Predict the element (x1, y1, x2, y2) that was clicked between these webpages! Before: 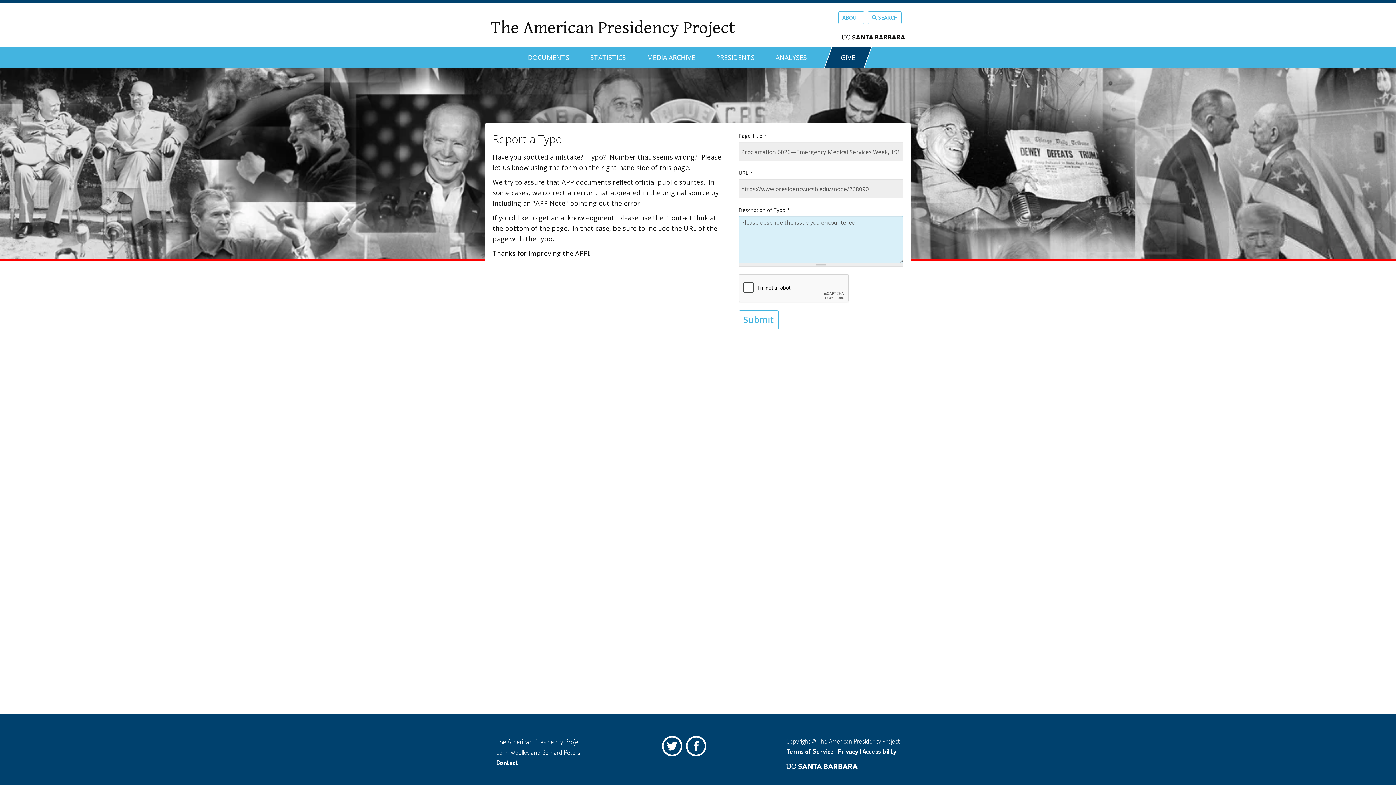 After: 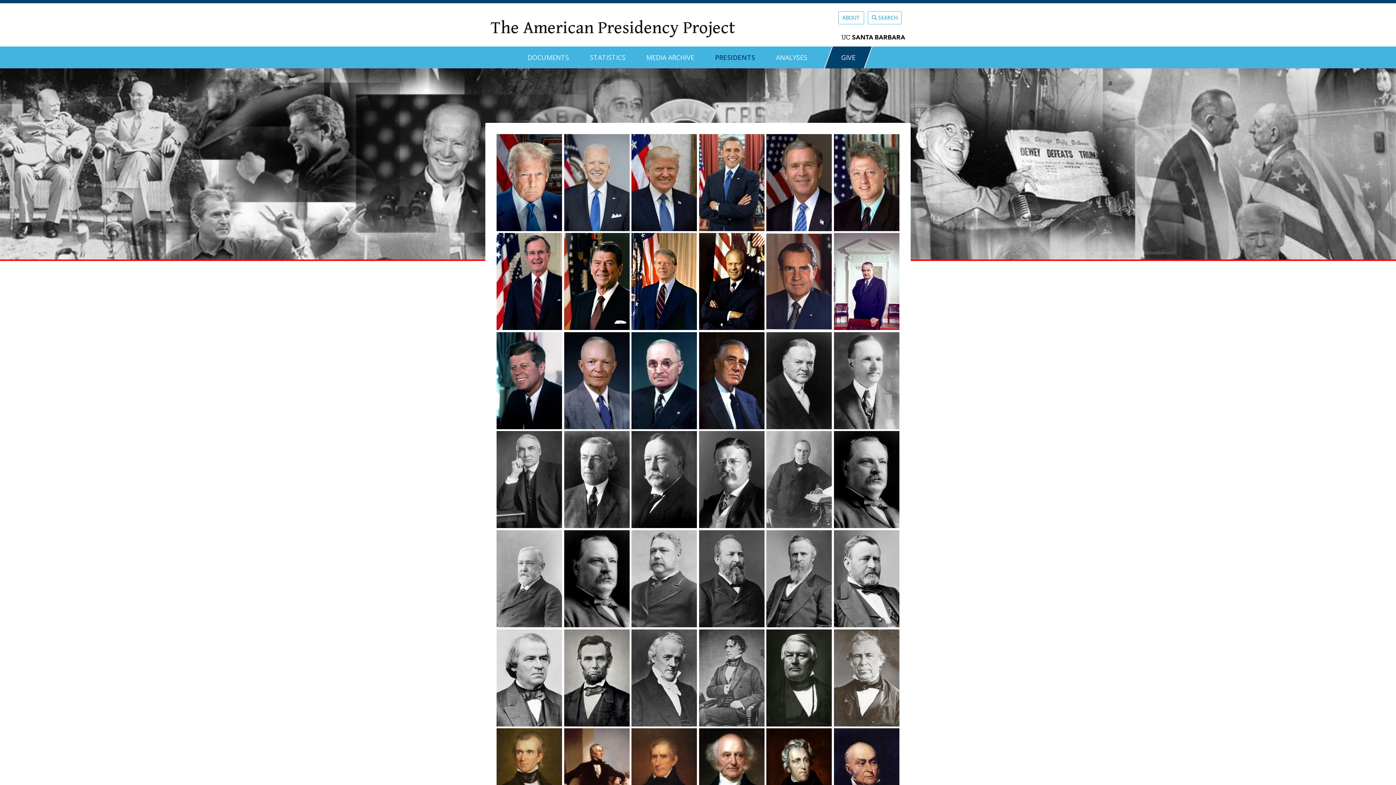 Action: bbox: (716, 46, 754, 62) label: PRESIDENTS